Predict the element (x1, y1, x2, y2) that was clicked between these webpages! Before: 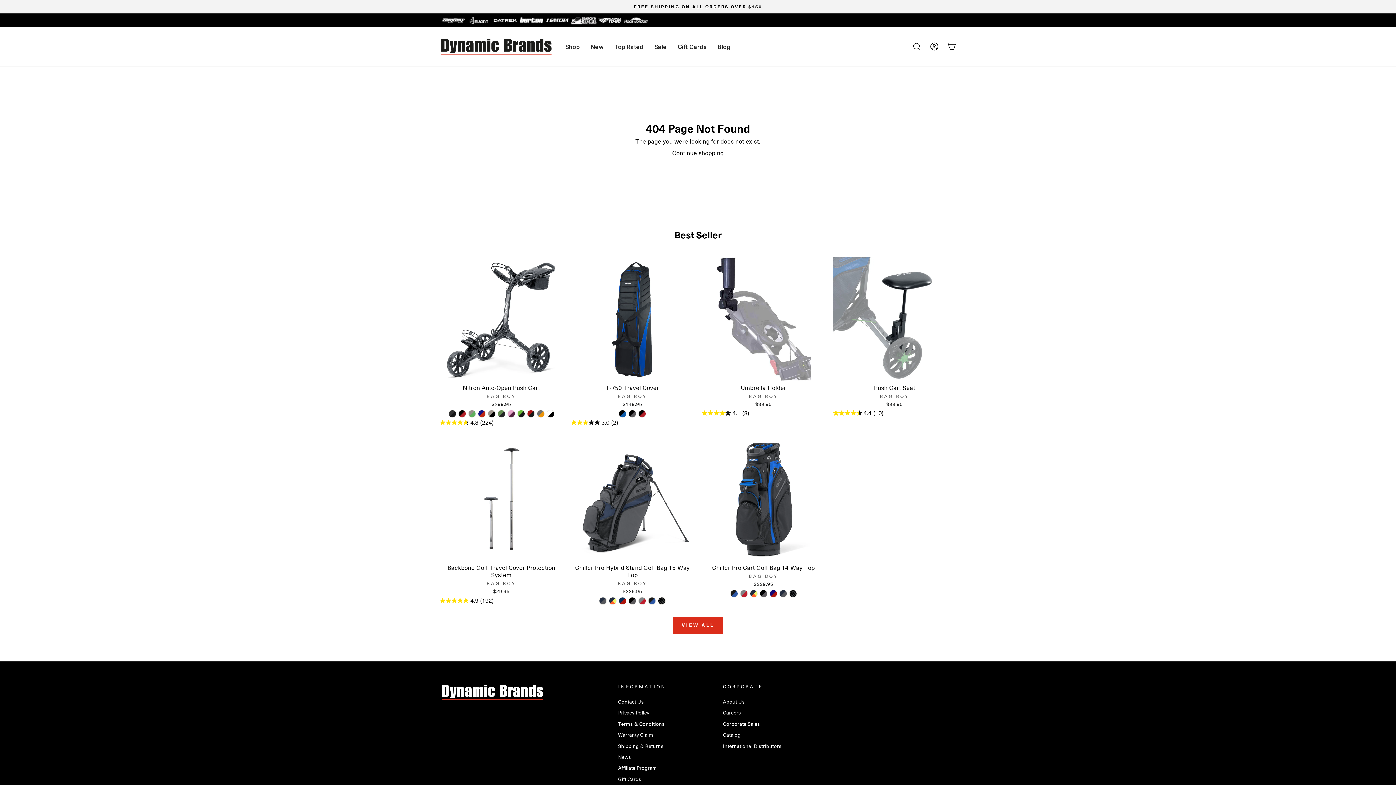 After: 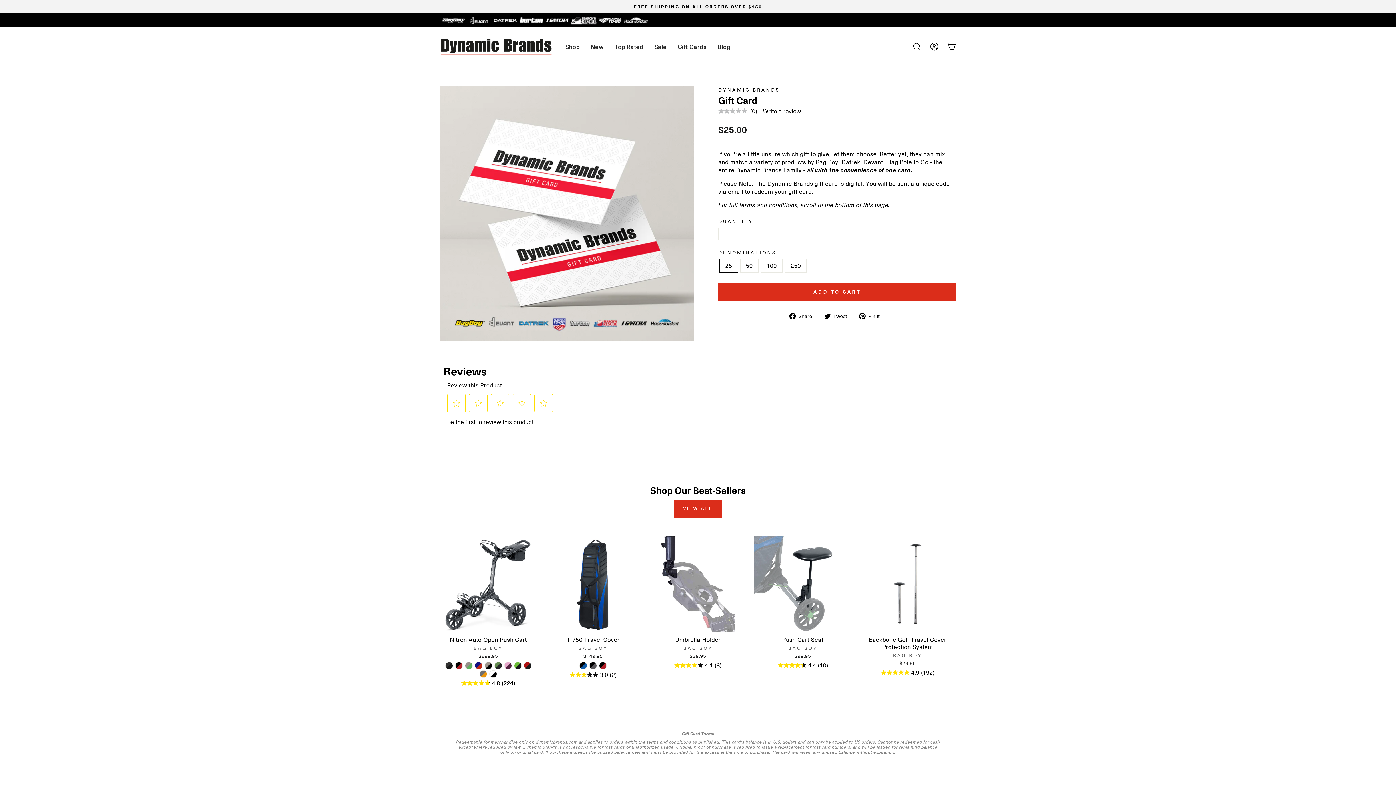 Action: bbox: (672, 39, 712, 53) label: Gift Cards